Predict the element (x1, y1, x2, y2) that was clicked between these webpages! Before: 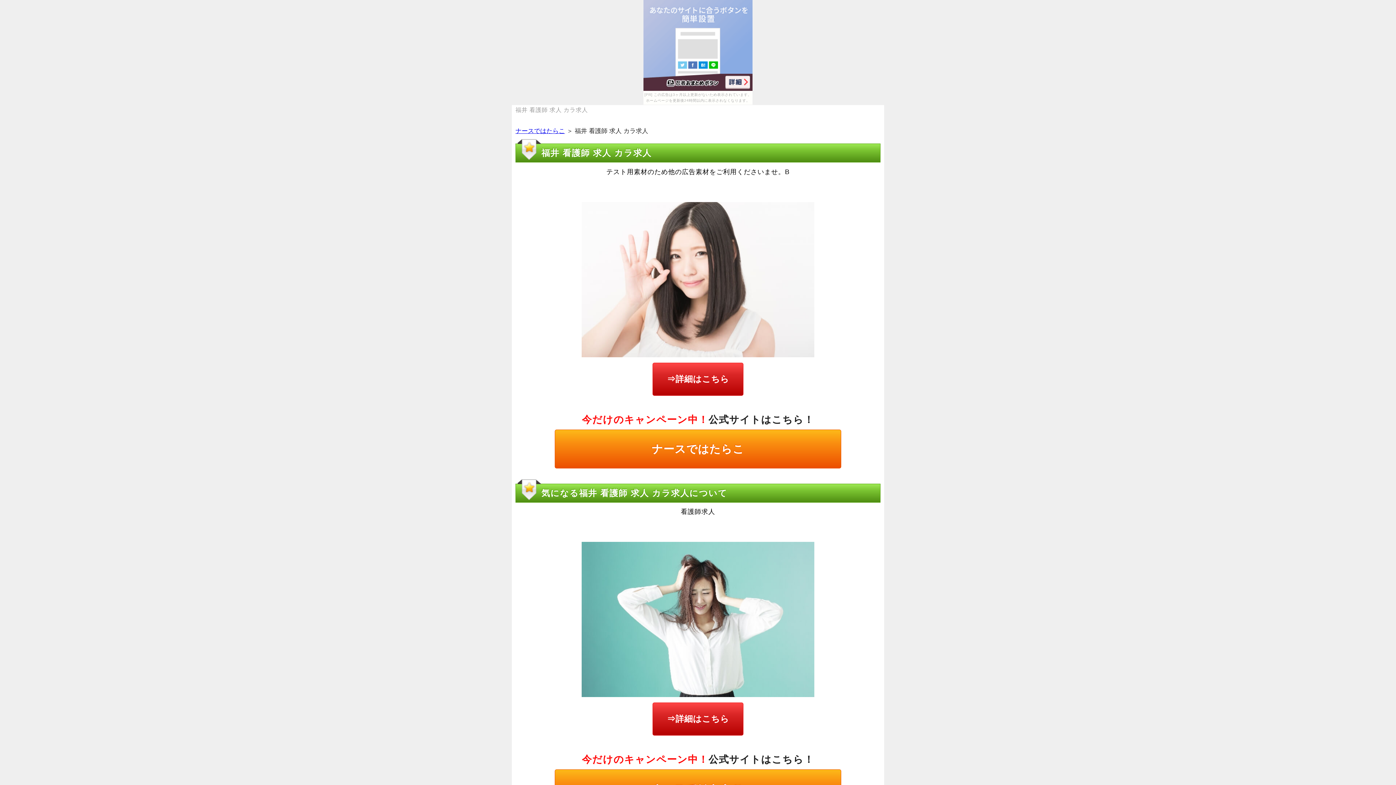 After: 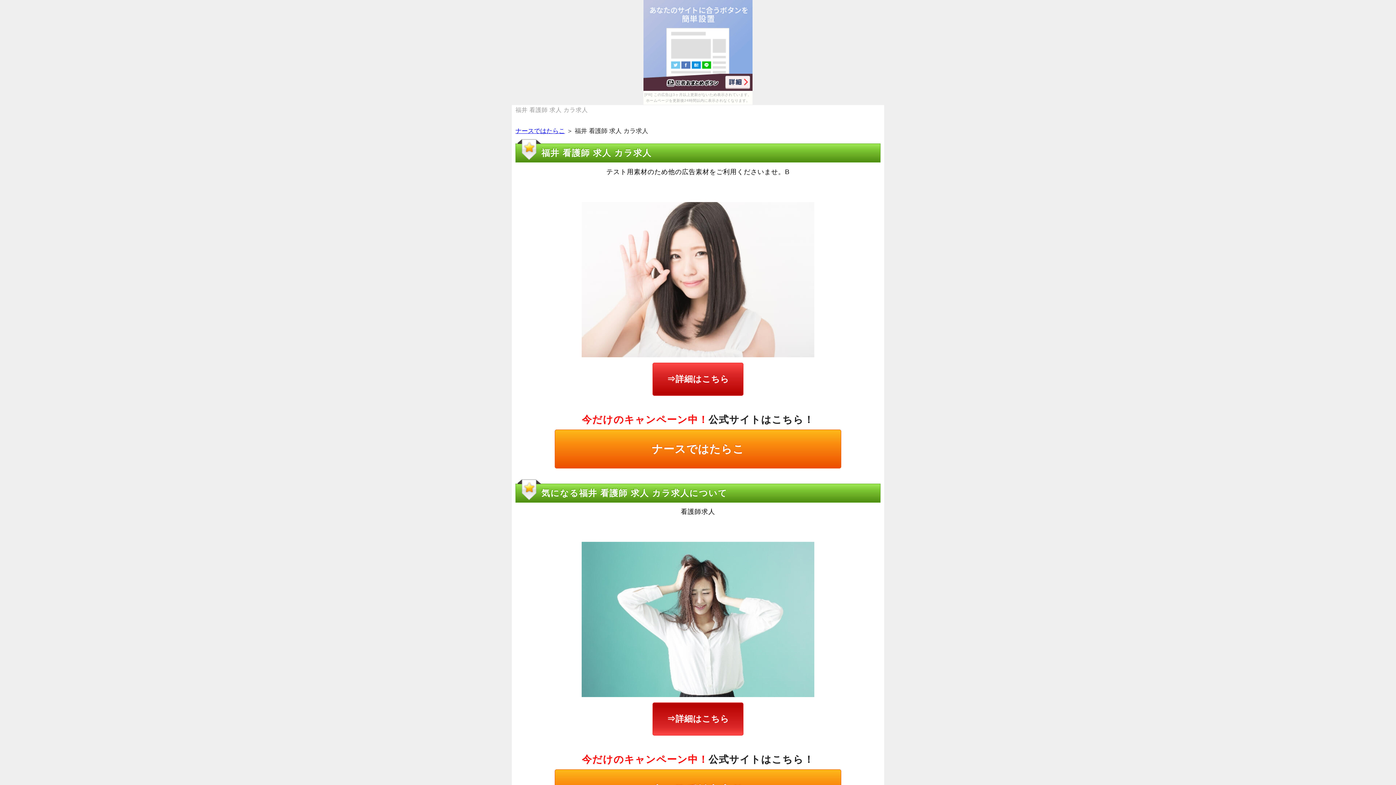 Action: label: ⇒詳細はこちら bbox: (652, 703, 743, 736)